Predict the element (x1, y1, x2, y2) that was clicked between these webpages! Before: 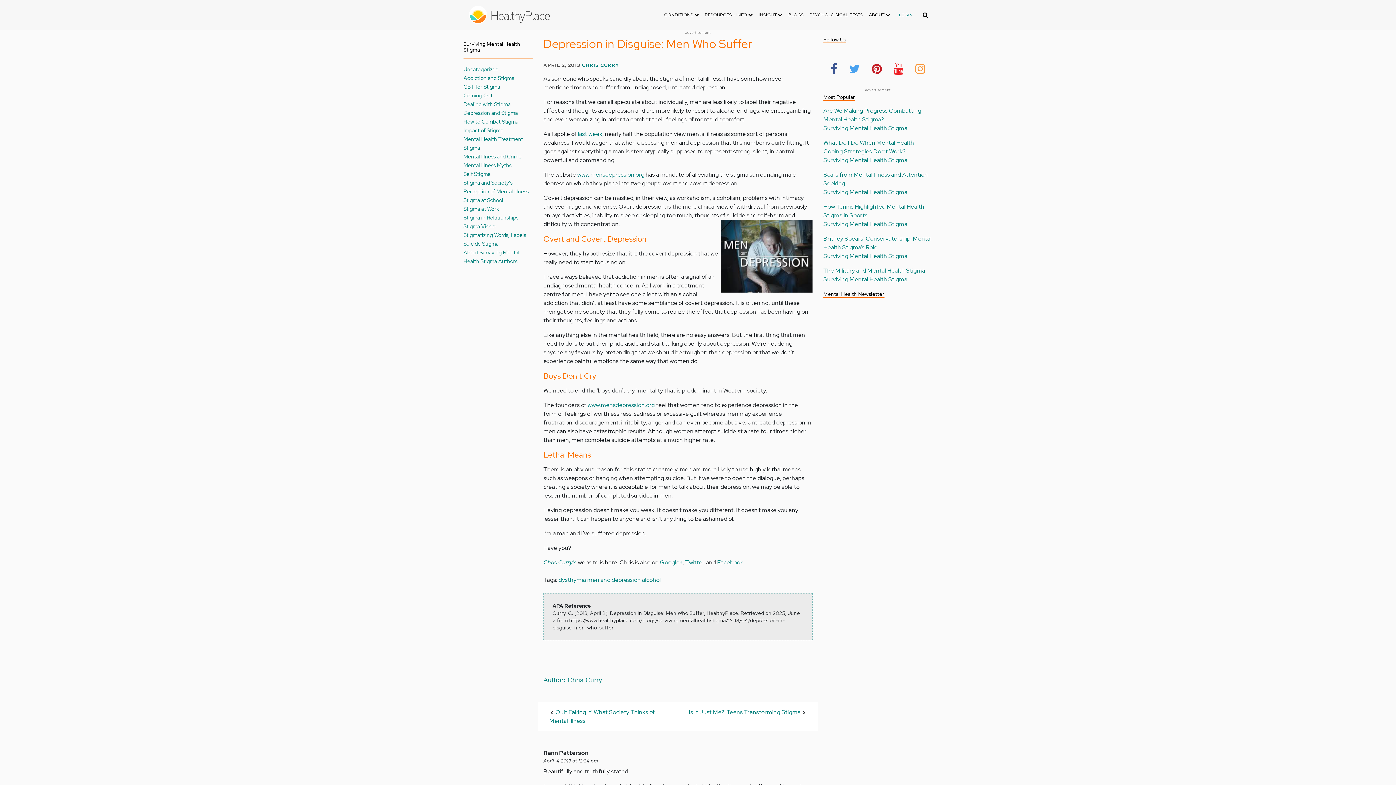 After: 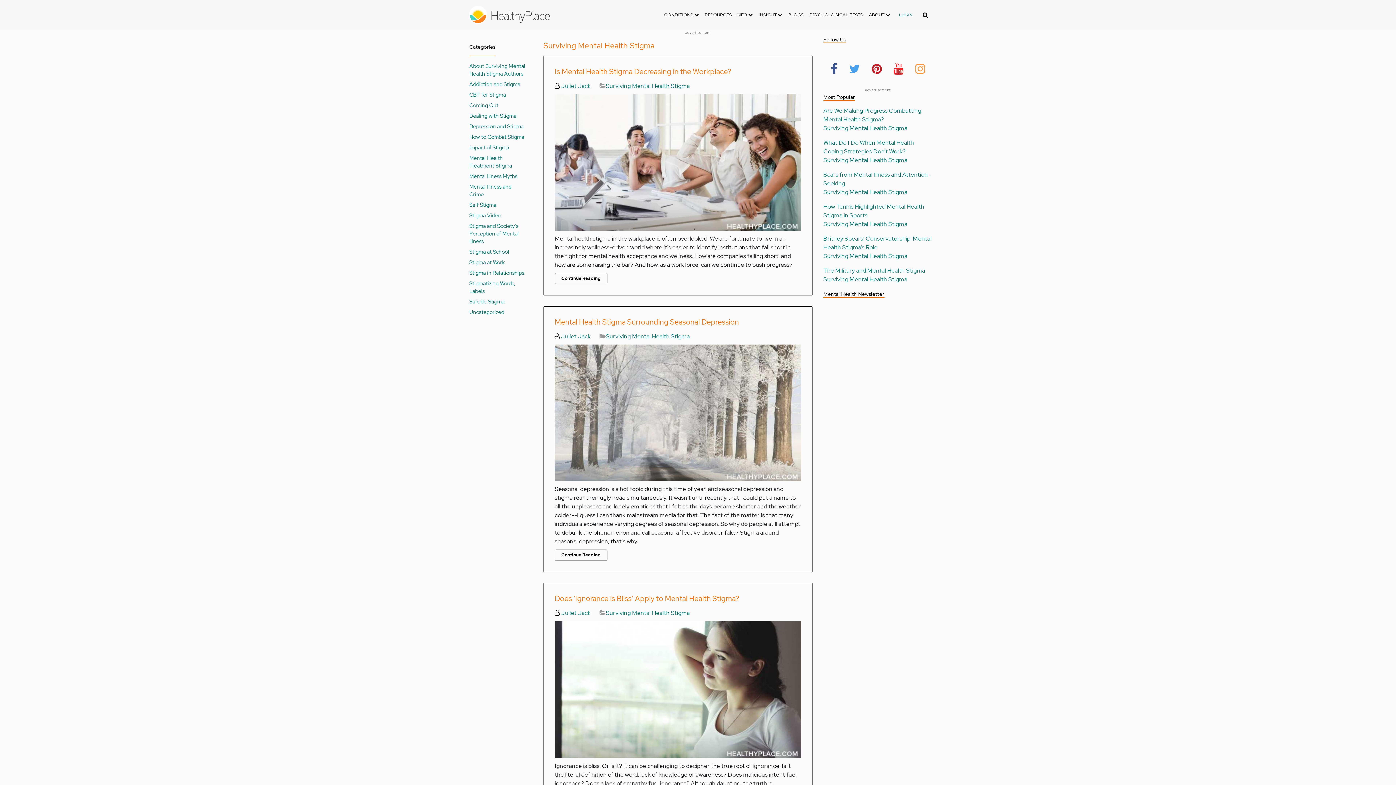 Action: label: Surviving Mental Health Stigma bbox: (823, 124, 907, 132)